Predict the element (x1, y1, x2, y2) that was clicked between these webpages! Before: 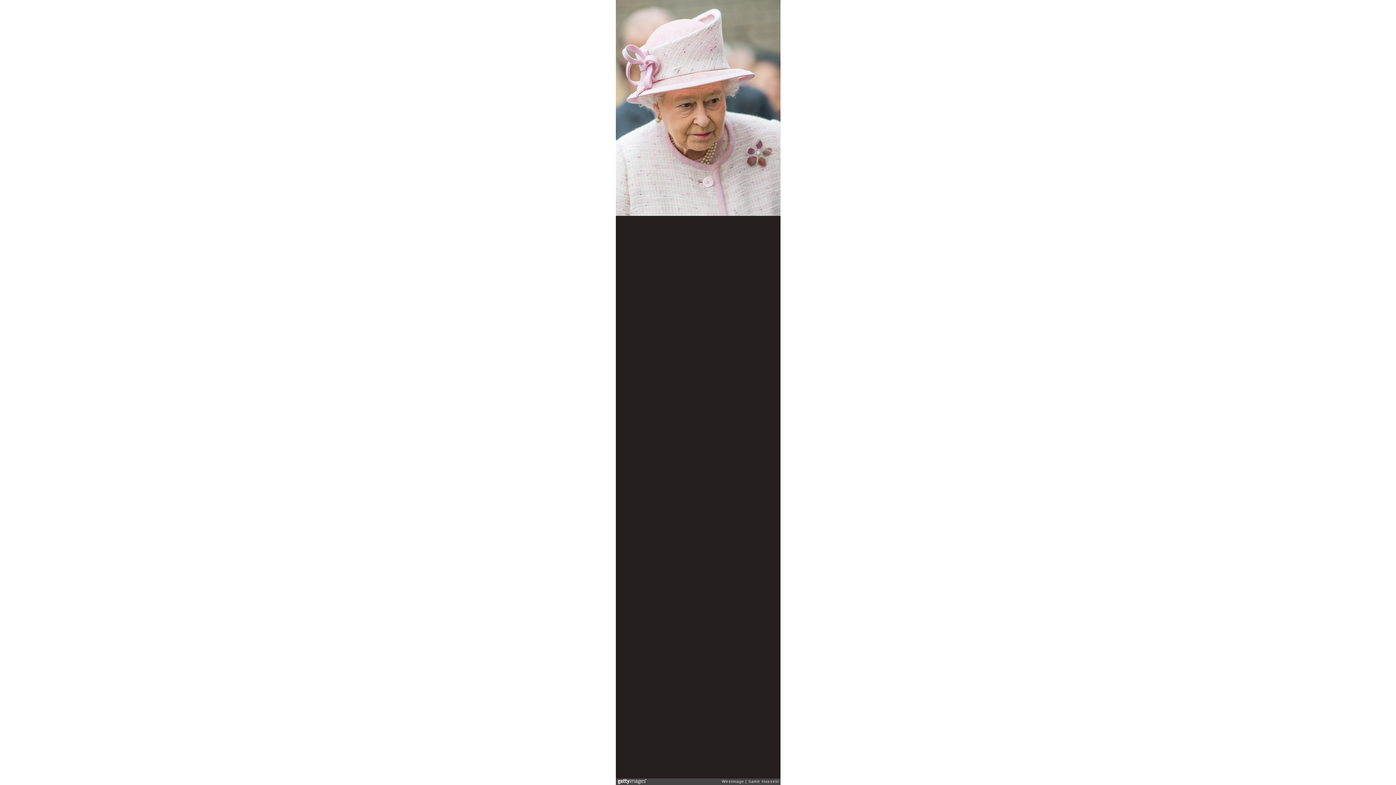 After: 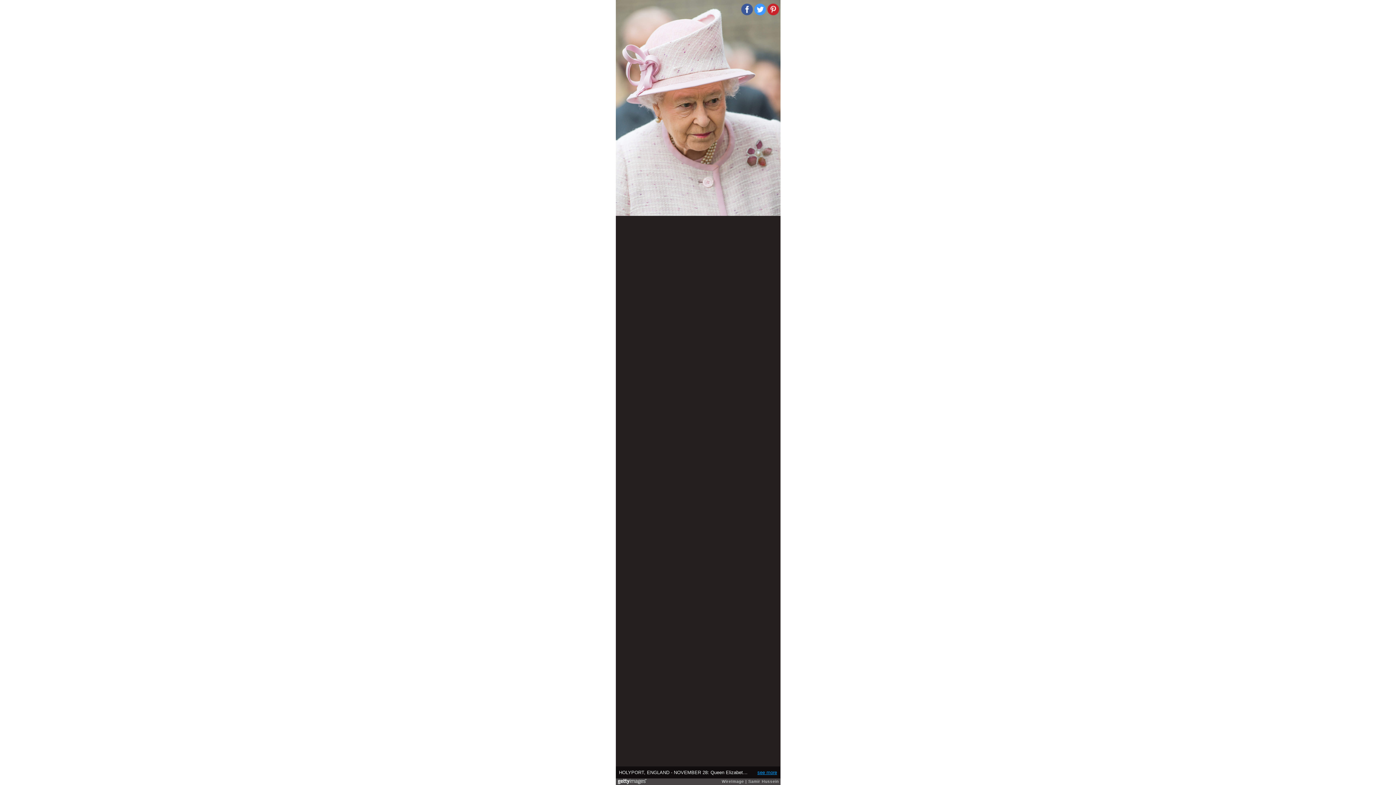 Action: label: see more bbox: (757, 770, 777, 775)